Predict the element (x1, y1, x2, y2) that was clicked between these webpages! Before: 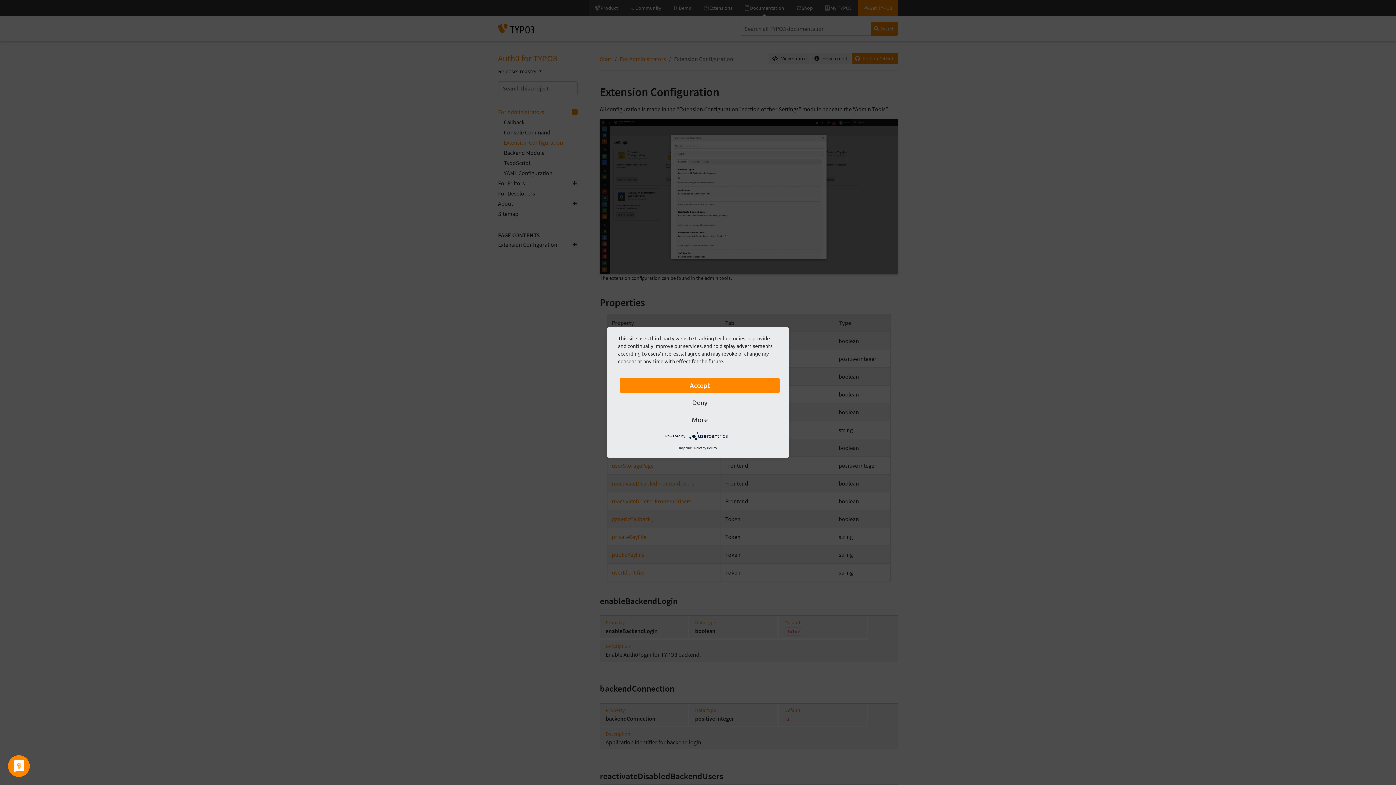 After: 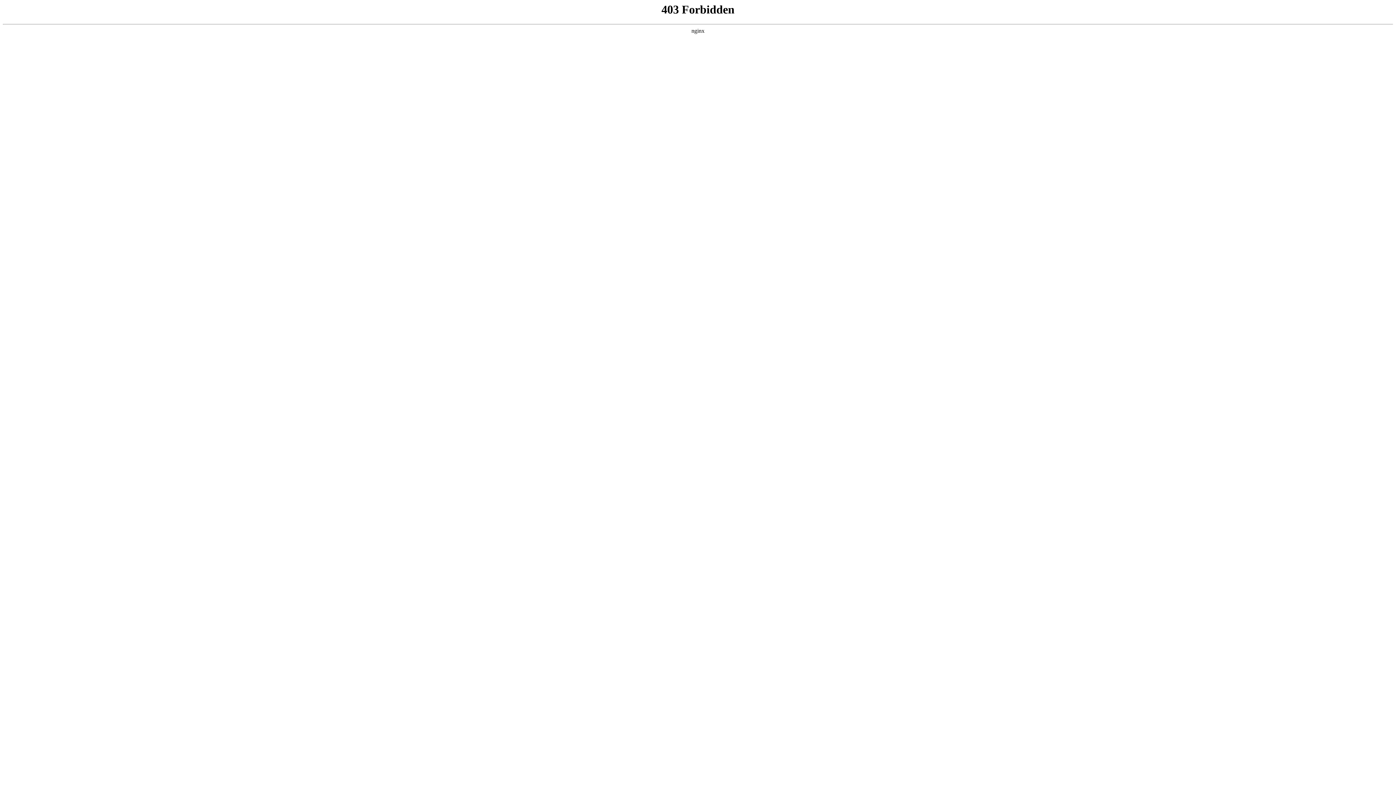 Action: label: Imprint bbox: (679, 445, 691, 450)